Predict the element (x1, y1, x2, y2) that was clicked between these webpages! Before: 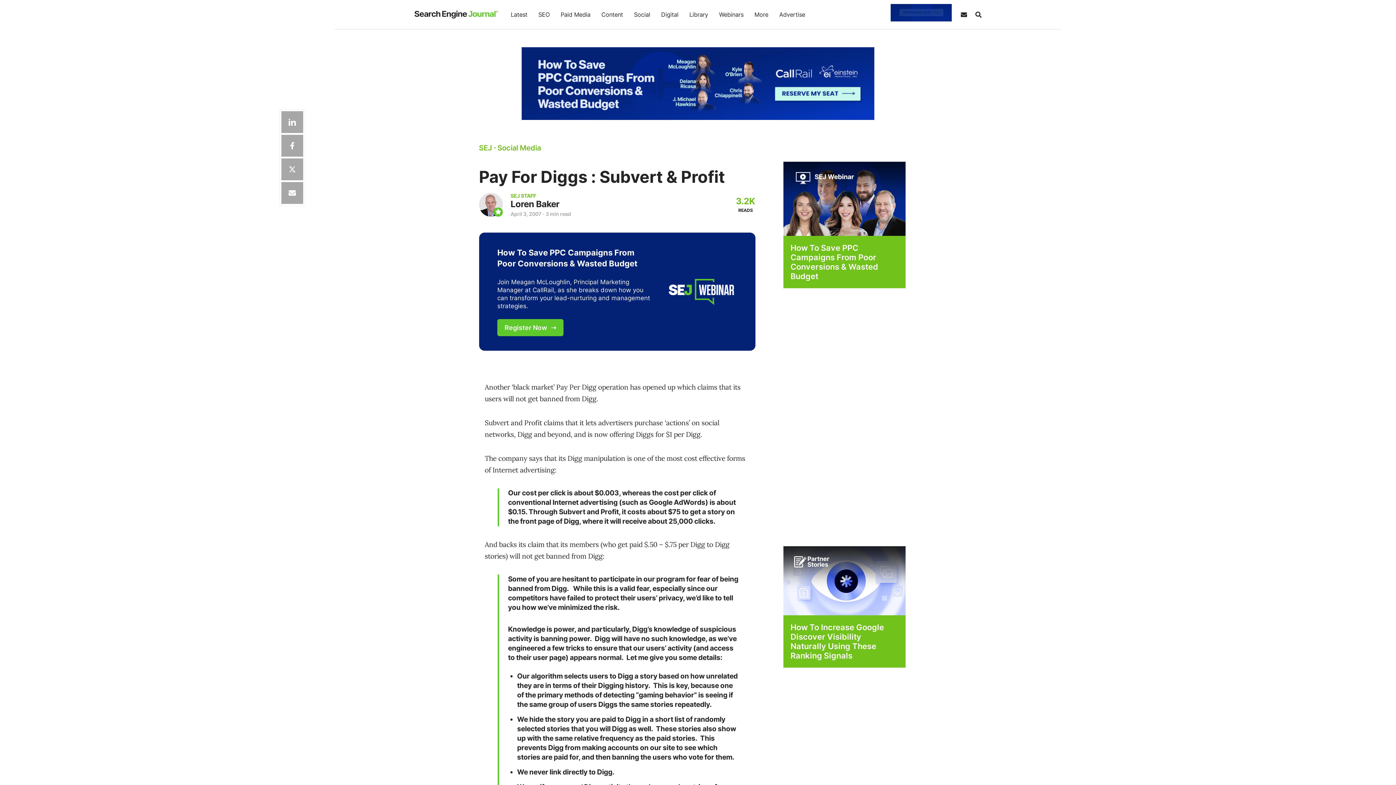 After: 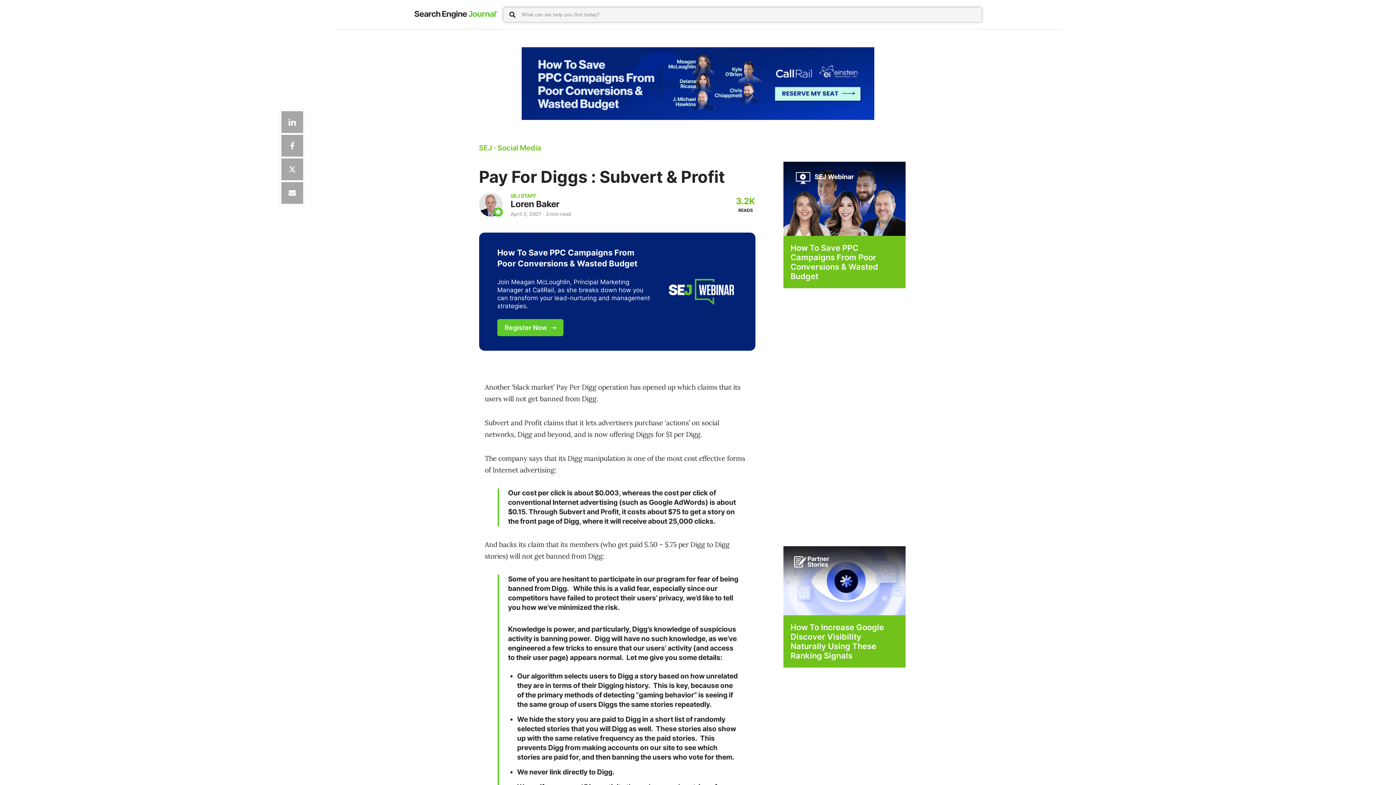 Action: bbox: (972, 7, 981, 21) label: Search